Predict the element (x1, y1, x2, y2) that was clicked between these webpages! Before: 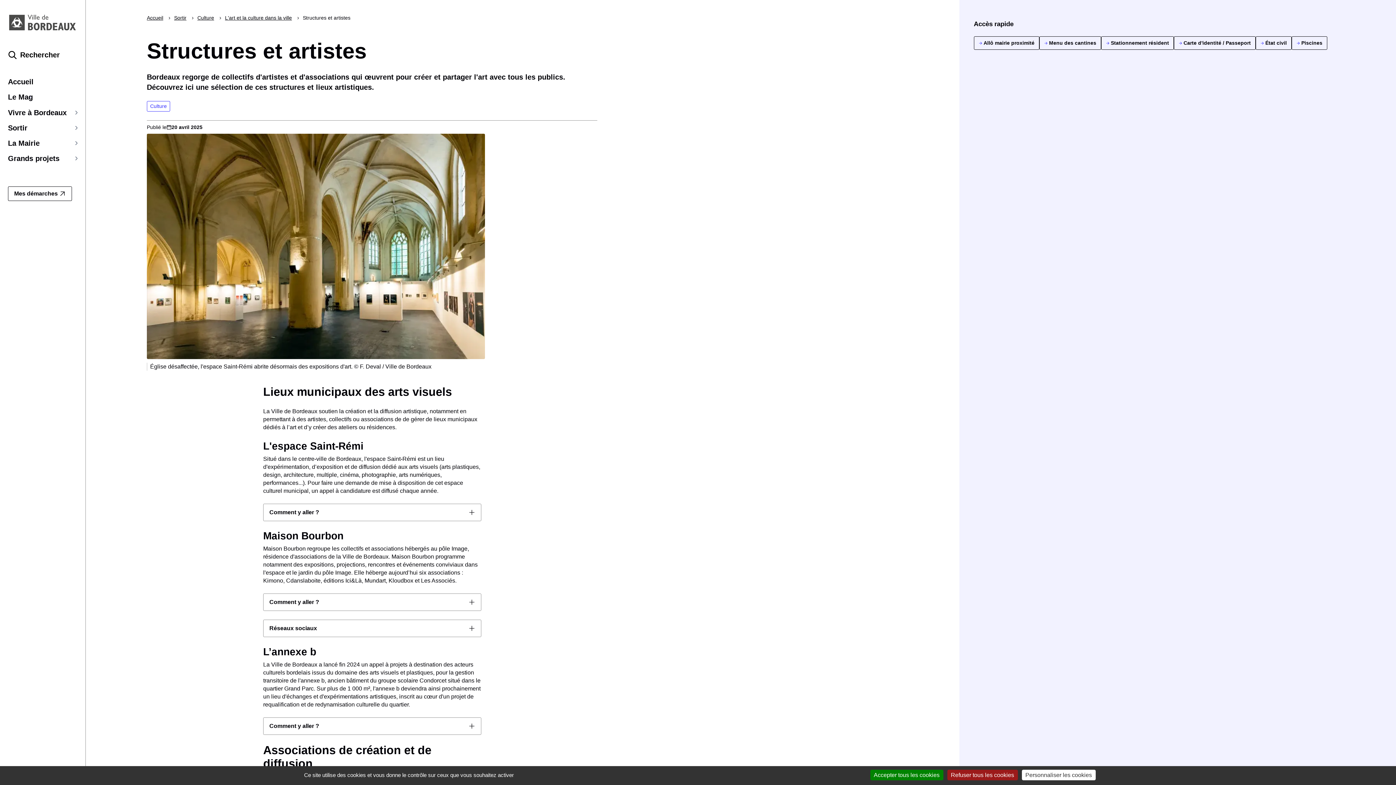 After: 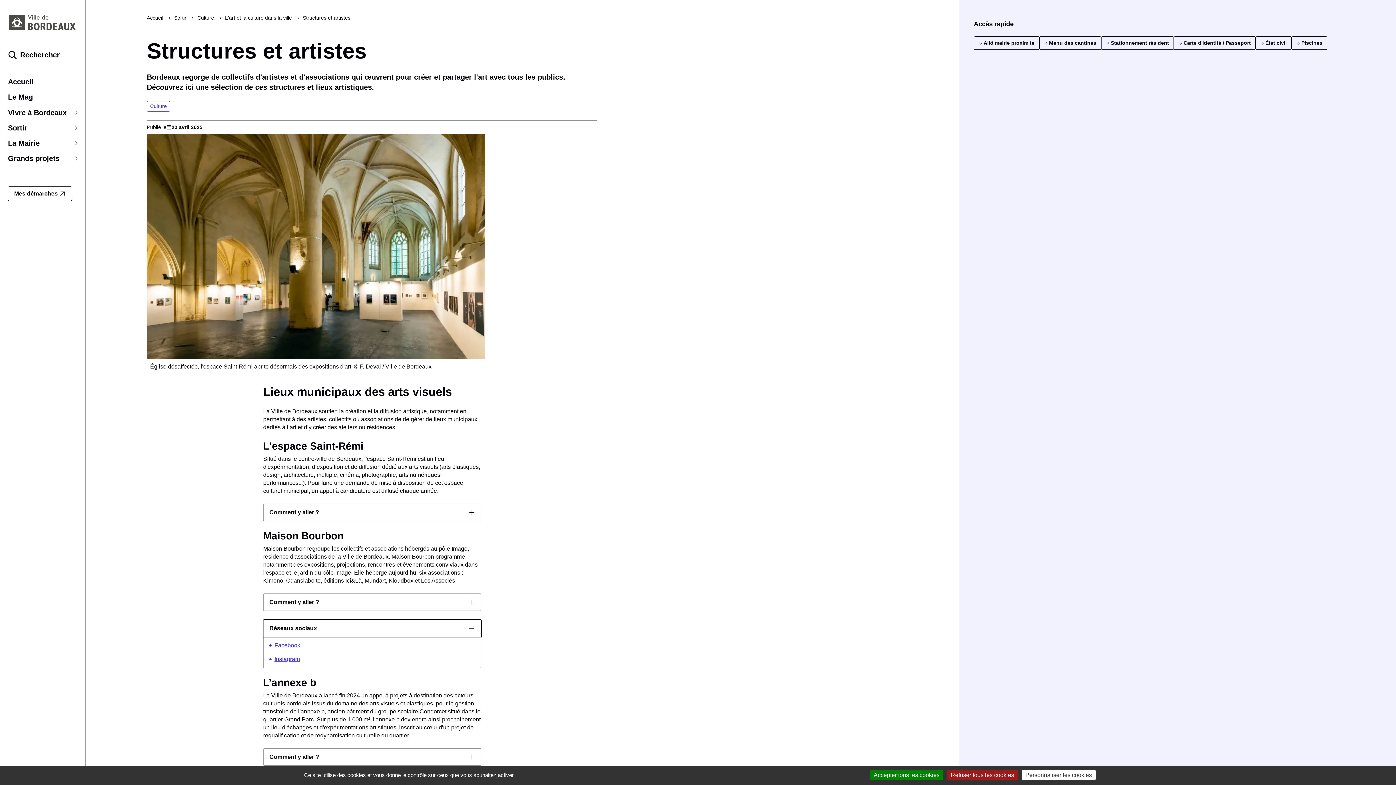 Action: bbox: (263, 620, 481, 637) label: Réseaux sociaux